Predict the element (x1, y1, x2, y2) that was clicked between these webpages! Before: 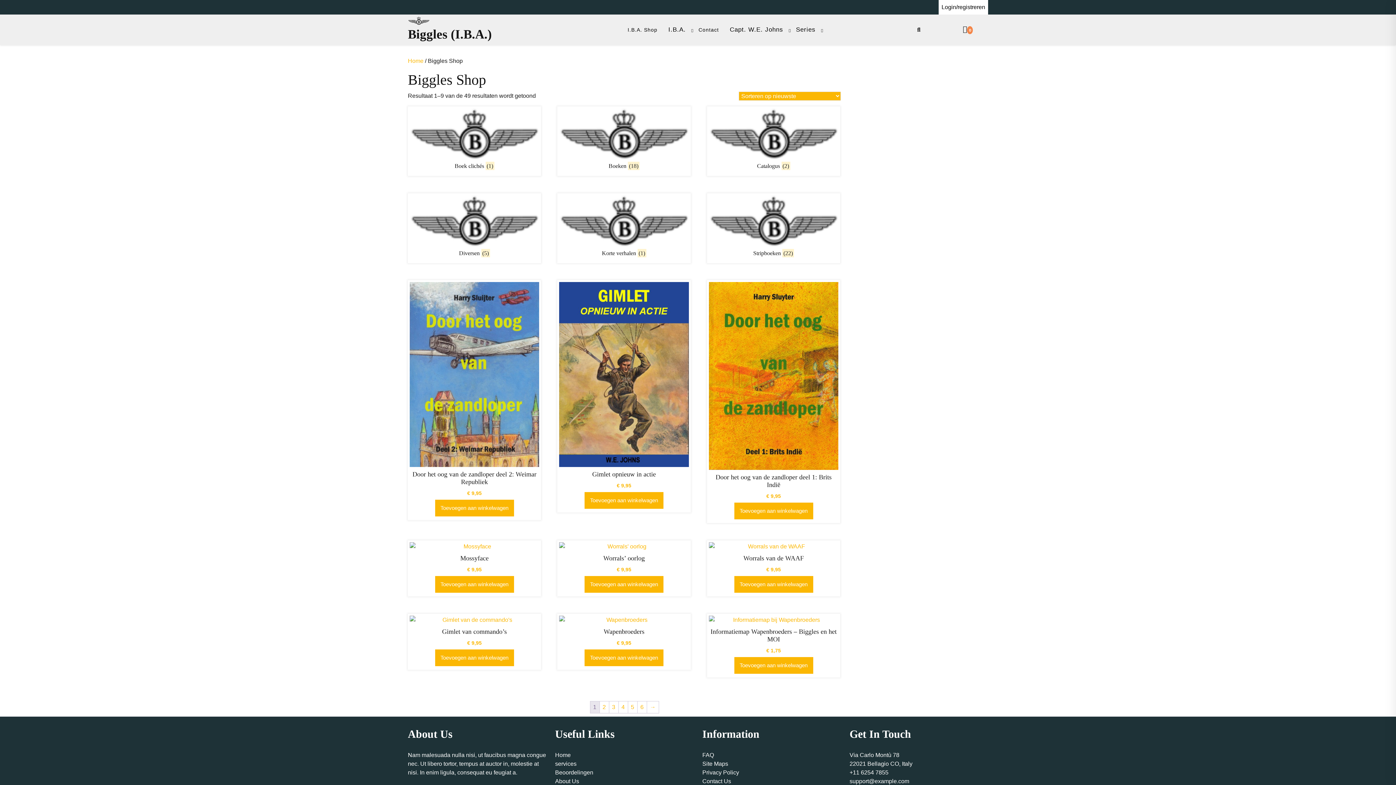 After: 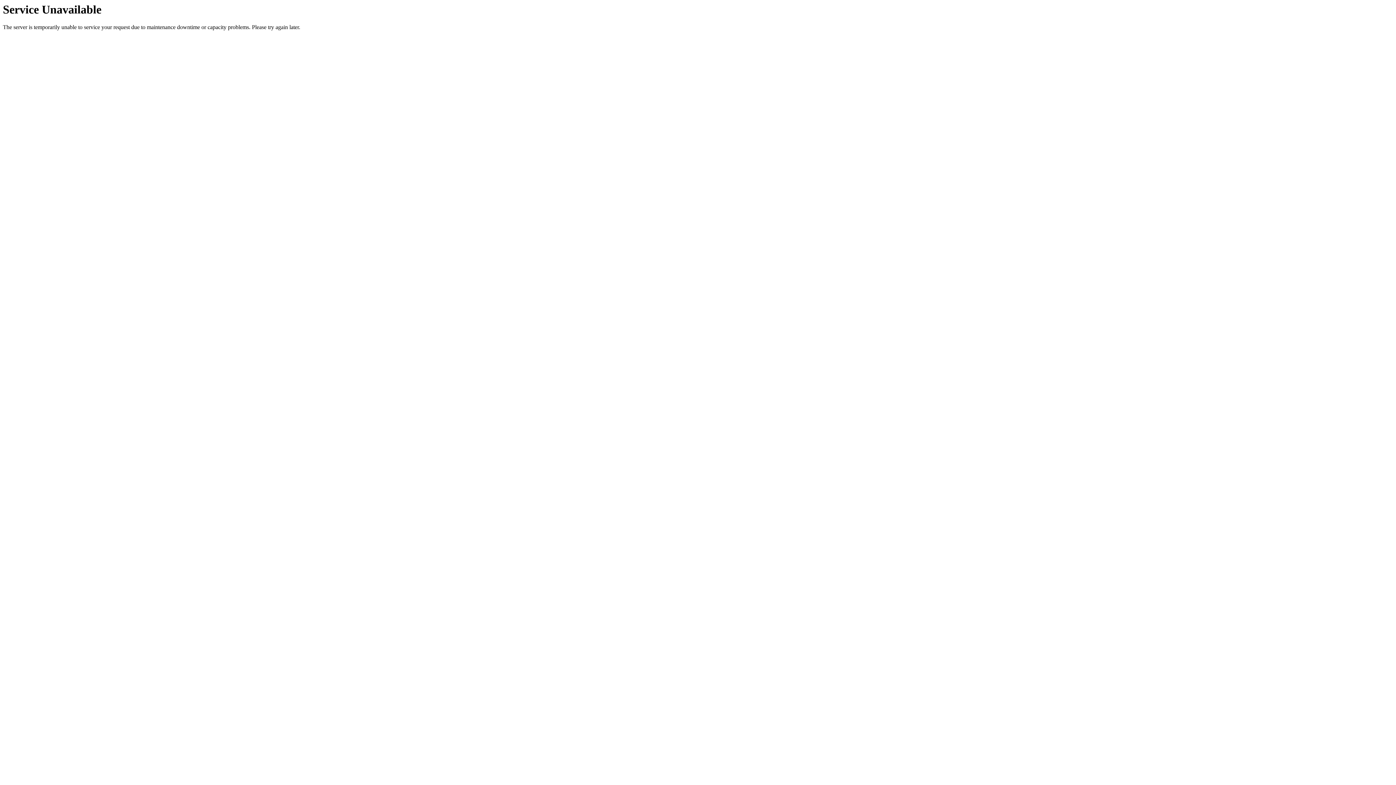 Action: label: Door het oog van de zandloper deel 1: Brits Indië
€ 9,95 bbox: (709, 282, 838, 500)